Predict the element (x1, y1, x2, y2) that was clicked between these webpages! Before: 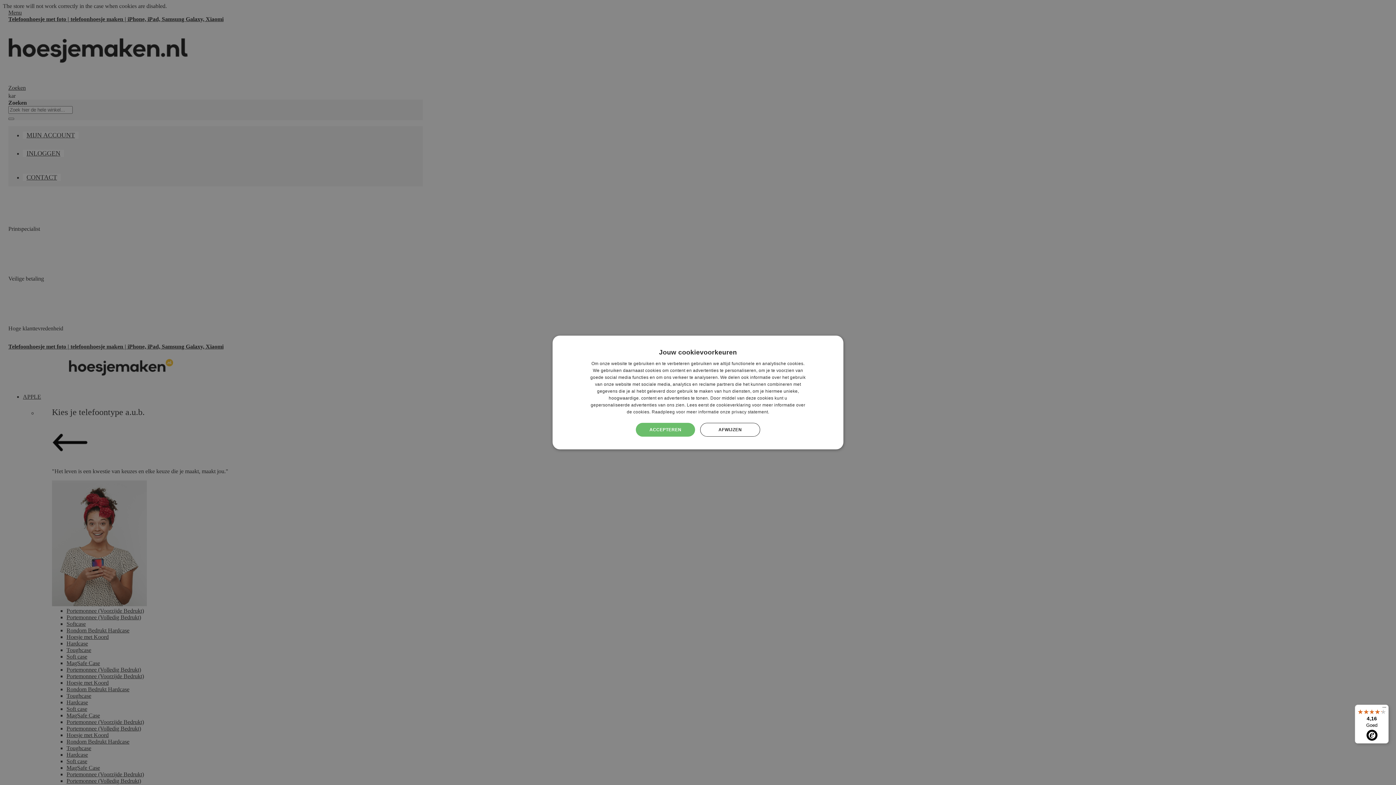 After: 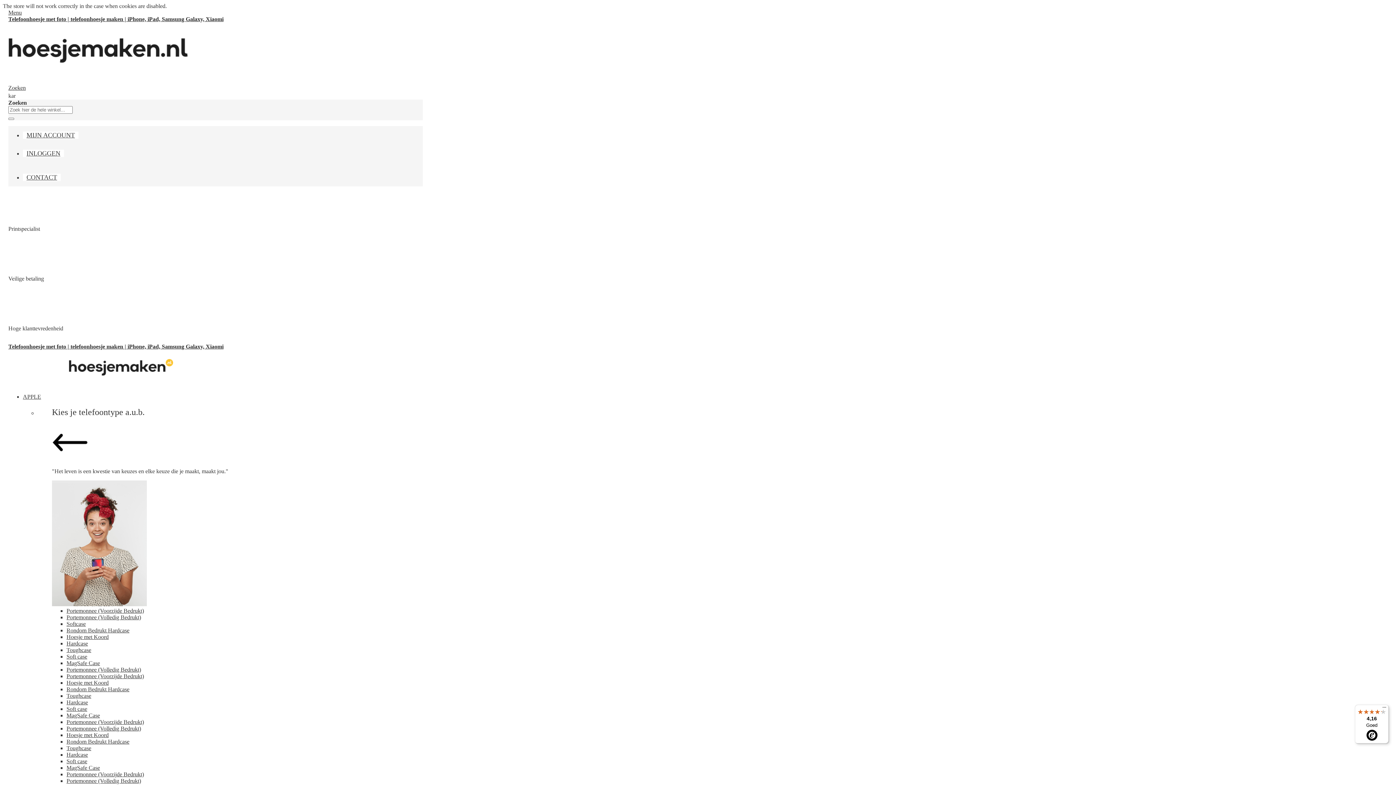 Action: bbox: (636, 423, 695, 436) label: ACCEPTEREN